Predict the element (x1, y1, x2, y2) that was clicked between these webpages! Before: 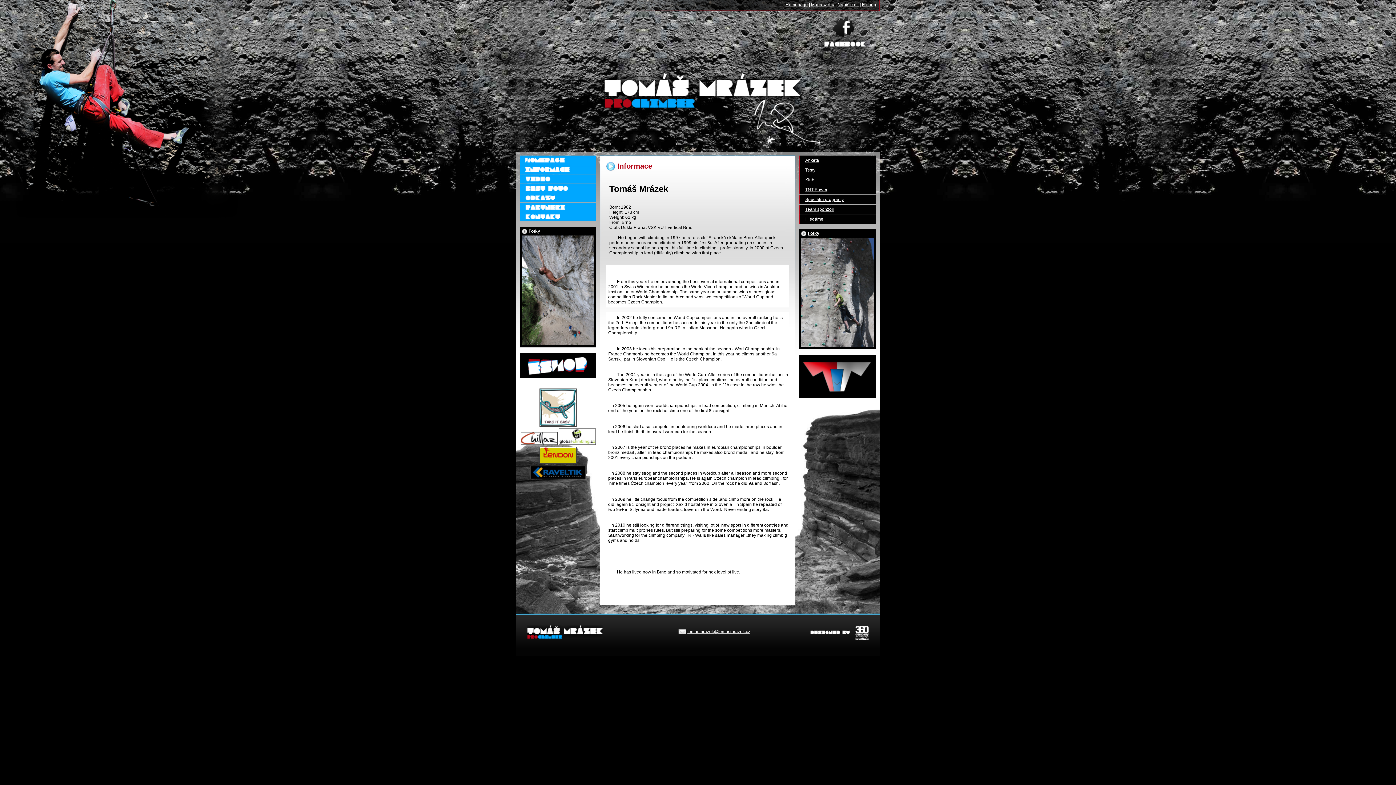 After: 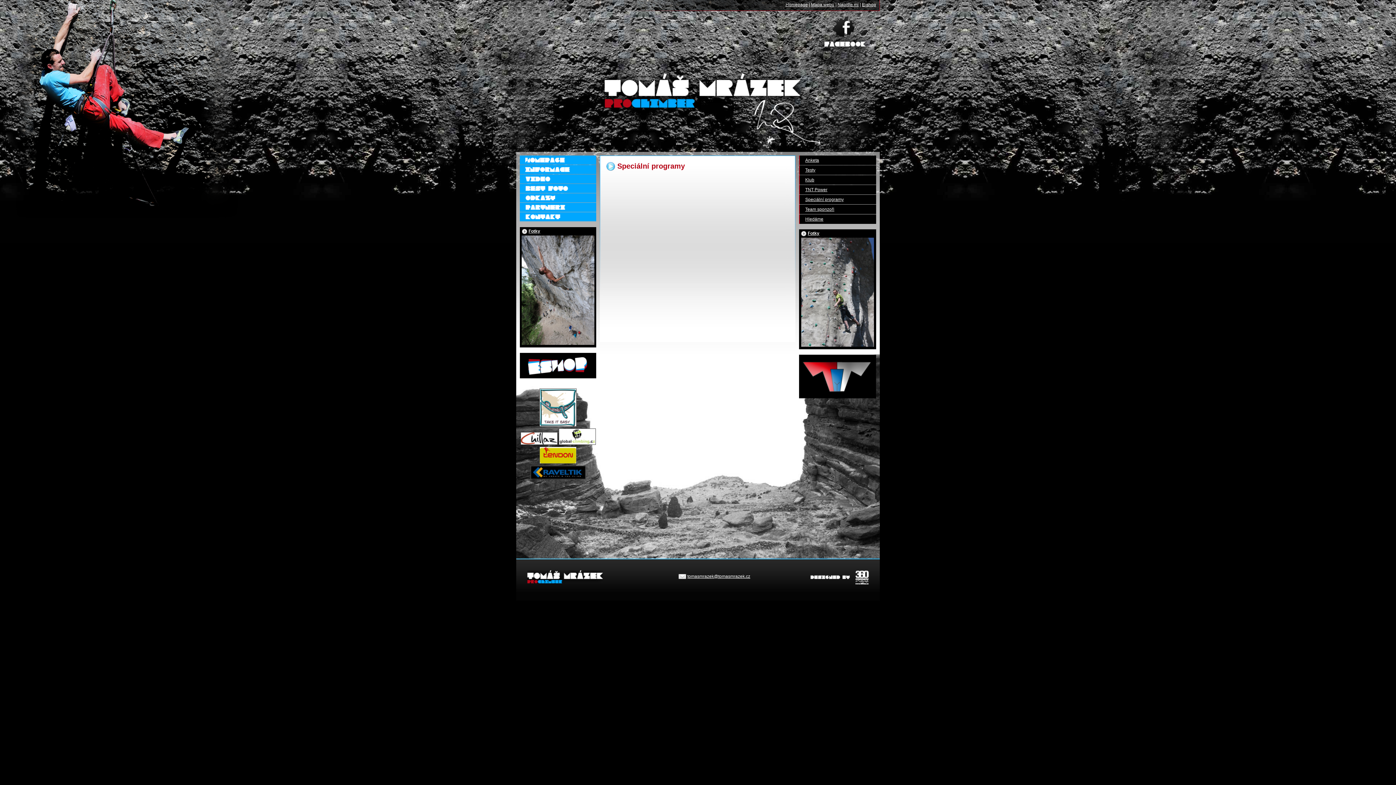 Action: label: Speciální programy bbox: (799, 194, 876, 204)